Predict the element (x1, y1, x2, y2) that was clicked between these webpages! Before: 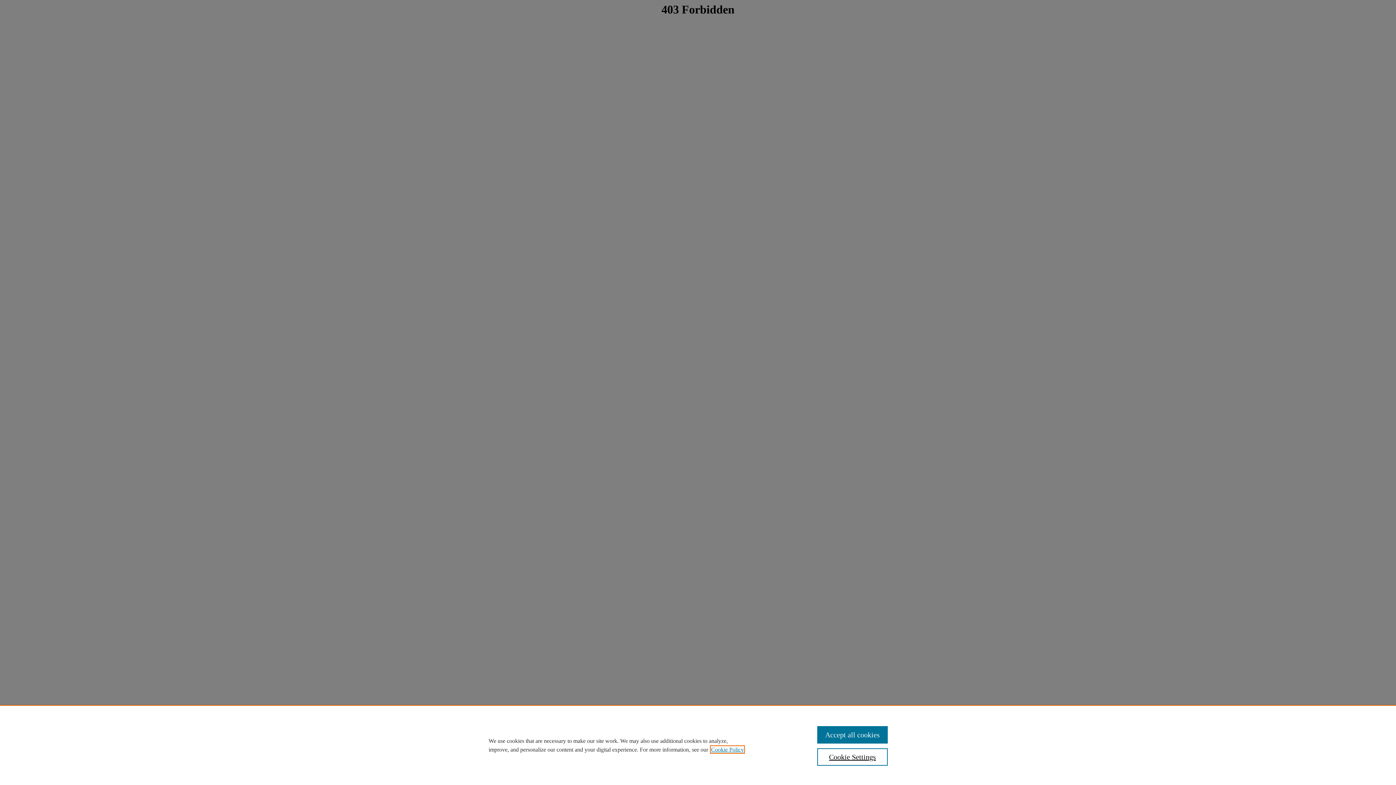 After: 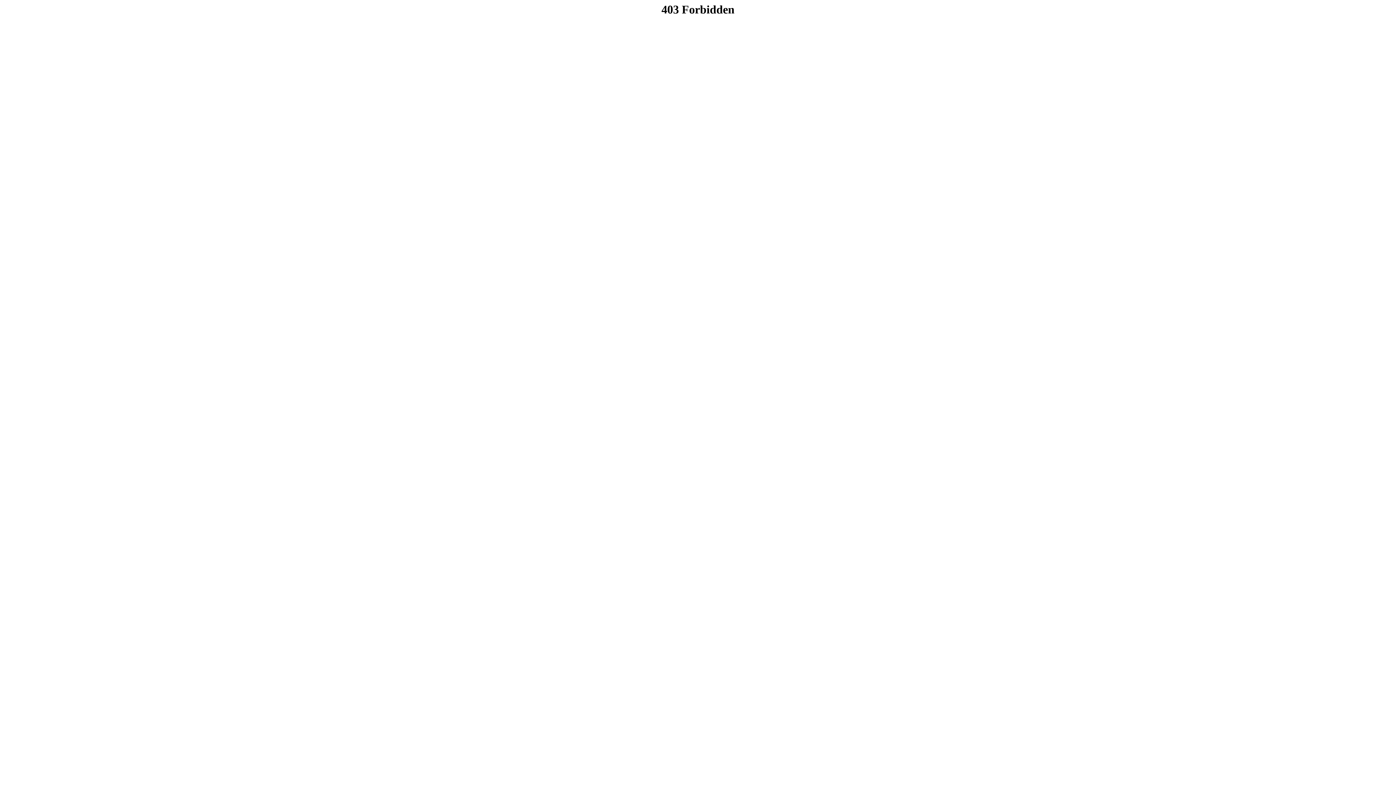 Action: label: Accept all cookies bbox: (817, 726, 887, 744)